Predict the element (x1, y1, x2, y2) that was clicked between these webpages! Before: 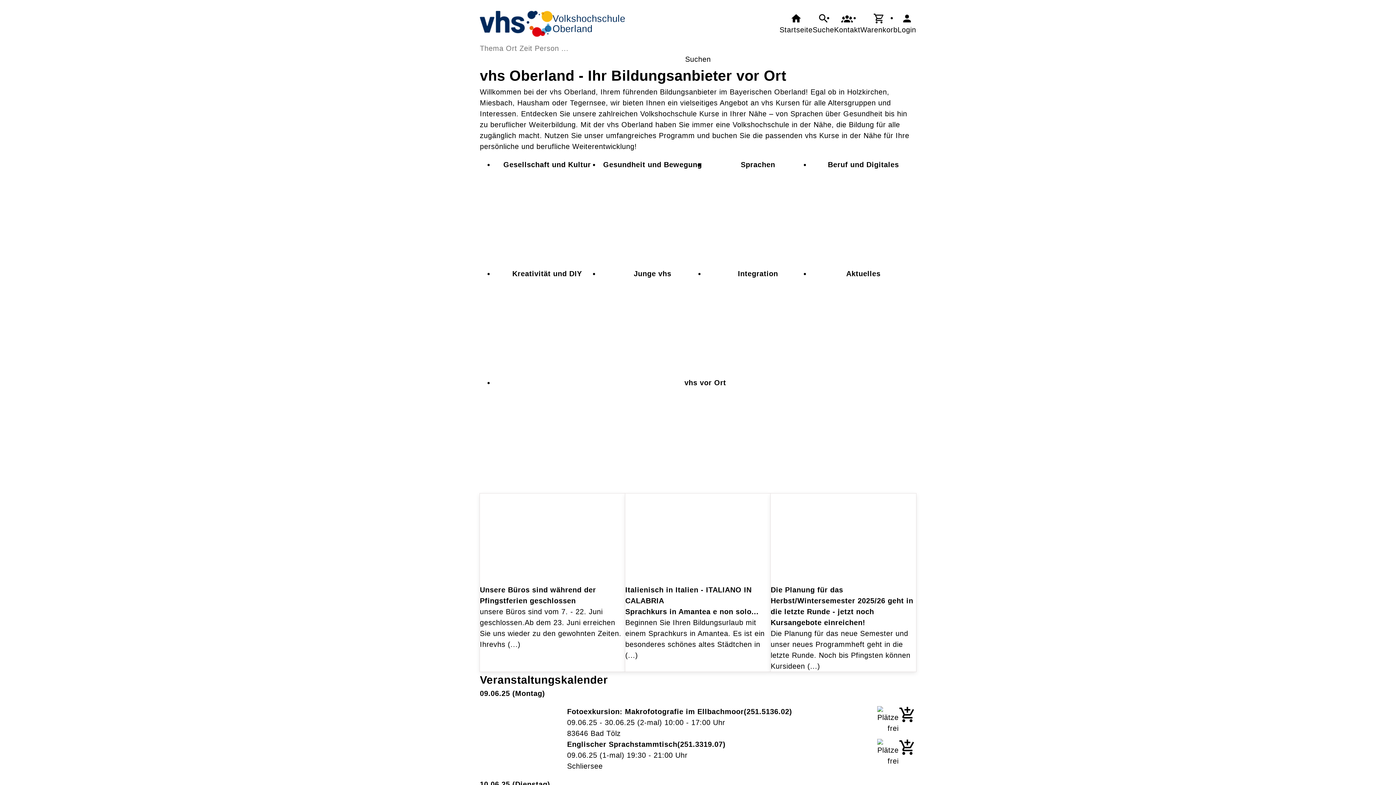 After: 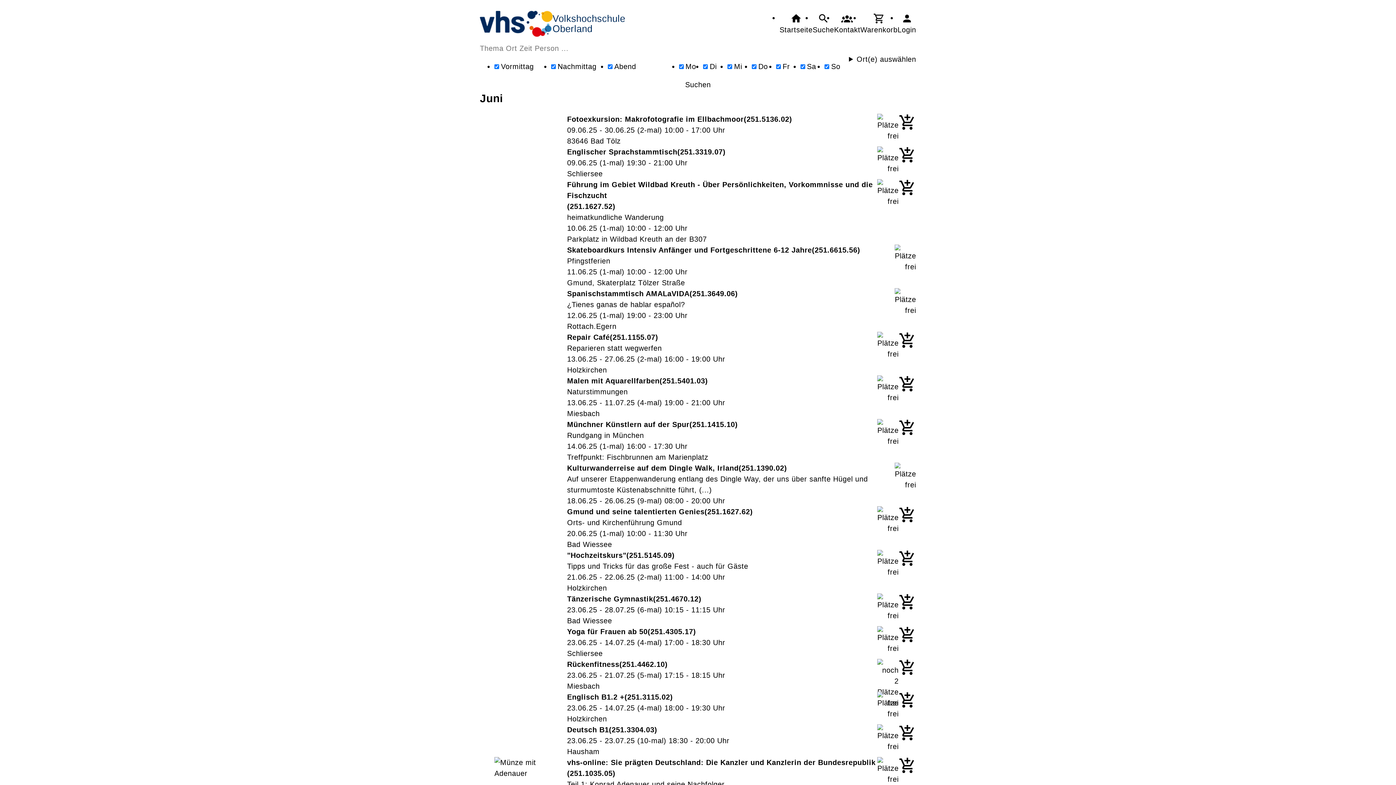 Action: label: Suchen bbox: (480, 53, 916, 64)